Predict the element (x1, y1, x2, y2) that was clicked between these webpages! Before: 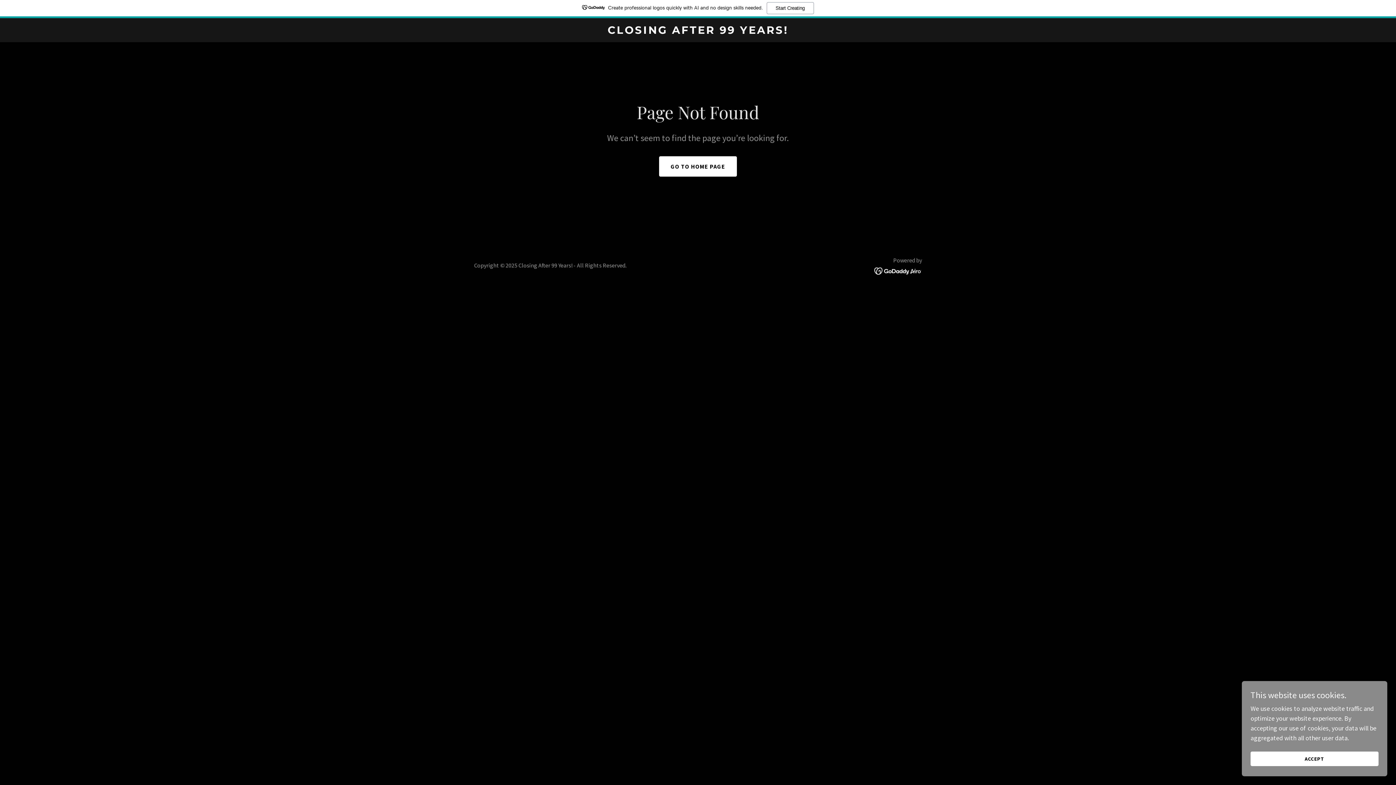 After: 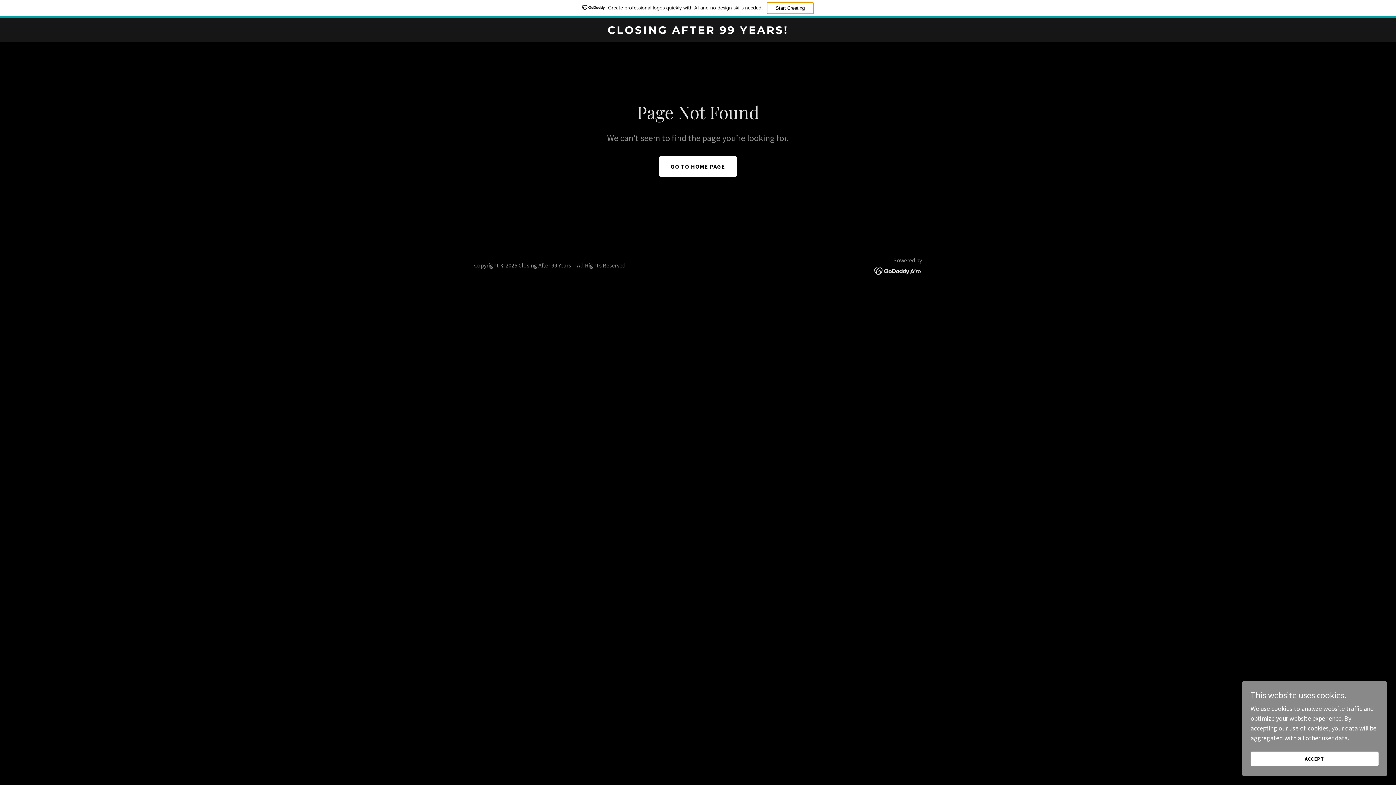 Action: bbox: (766, 2, 814, 14) label: Start Creating